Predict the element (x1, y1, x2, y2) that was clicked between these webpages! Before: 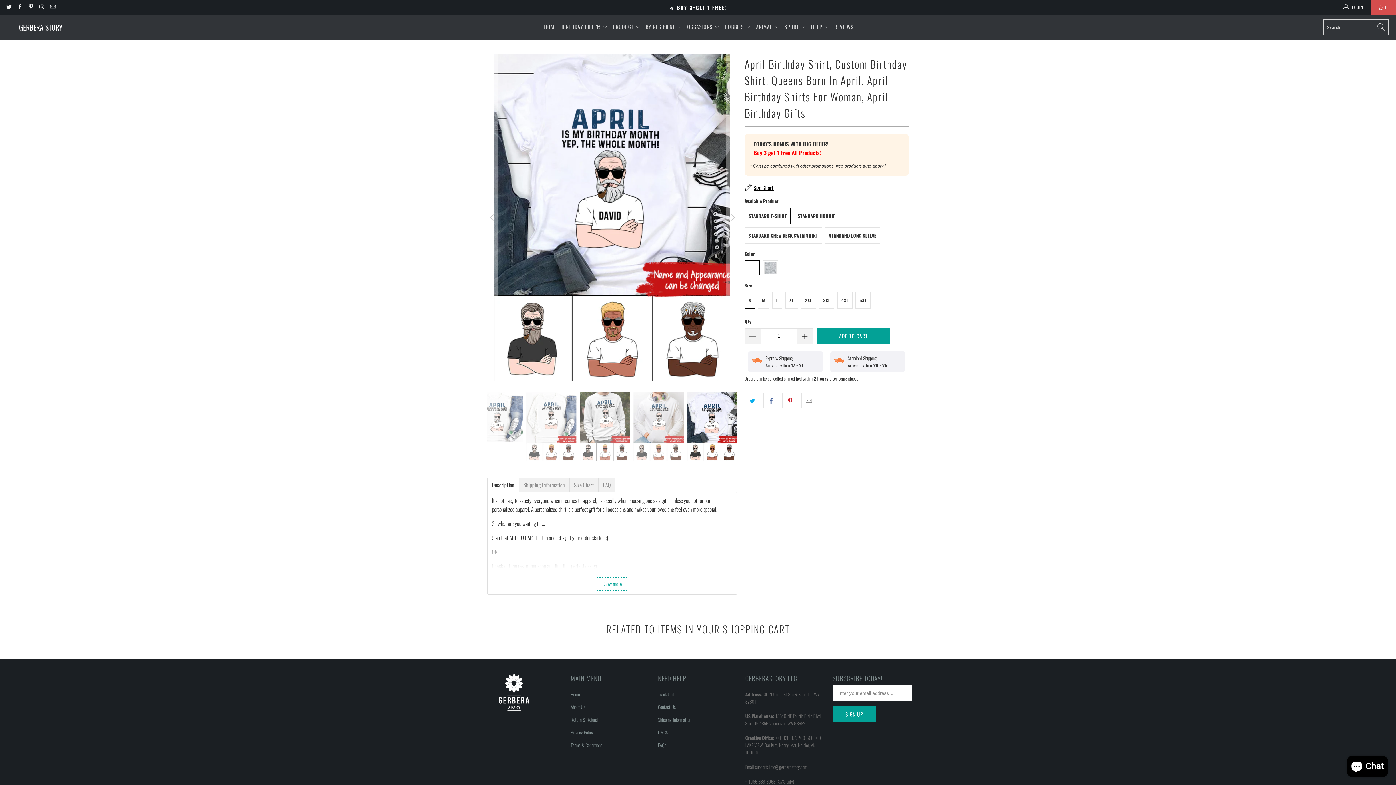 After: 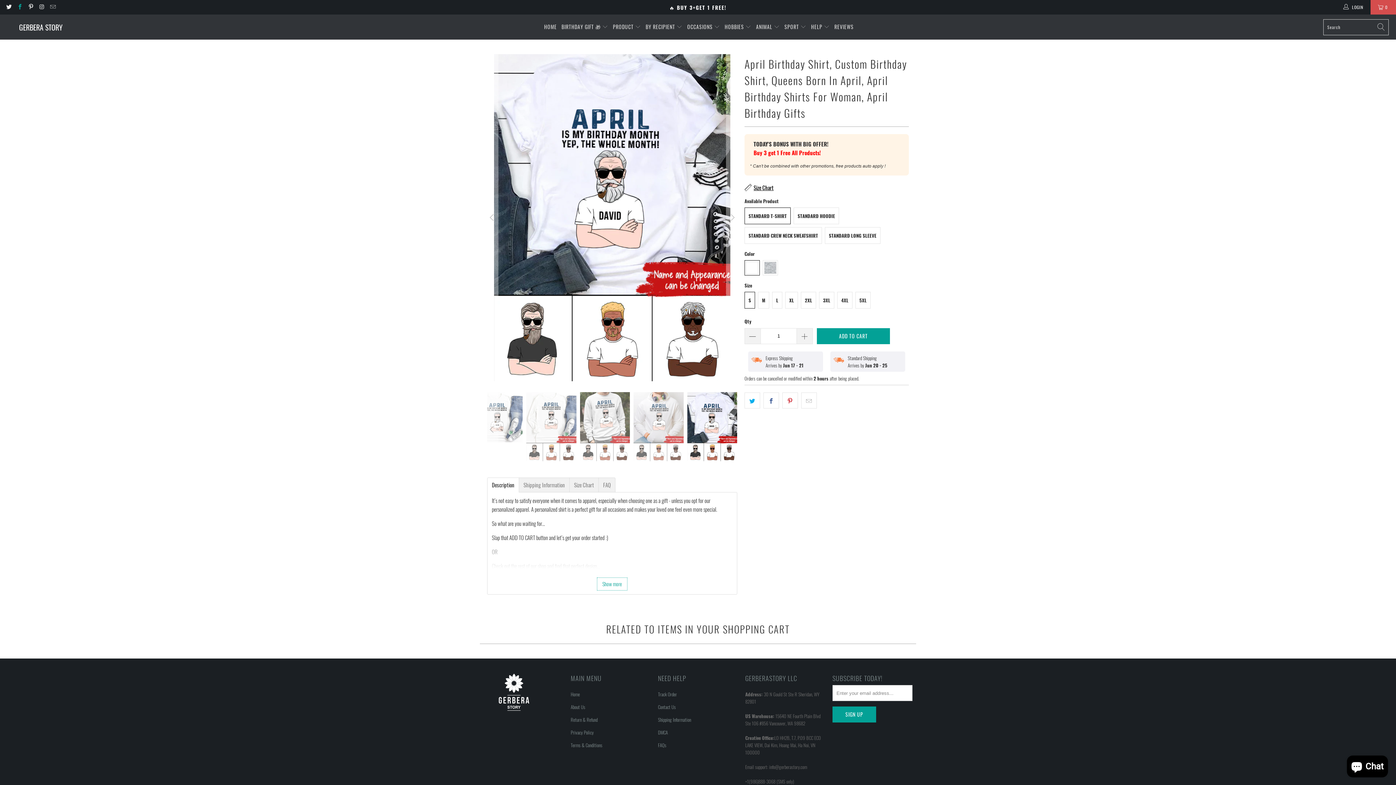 Action: bbox: (16, 4, 22, 10)